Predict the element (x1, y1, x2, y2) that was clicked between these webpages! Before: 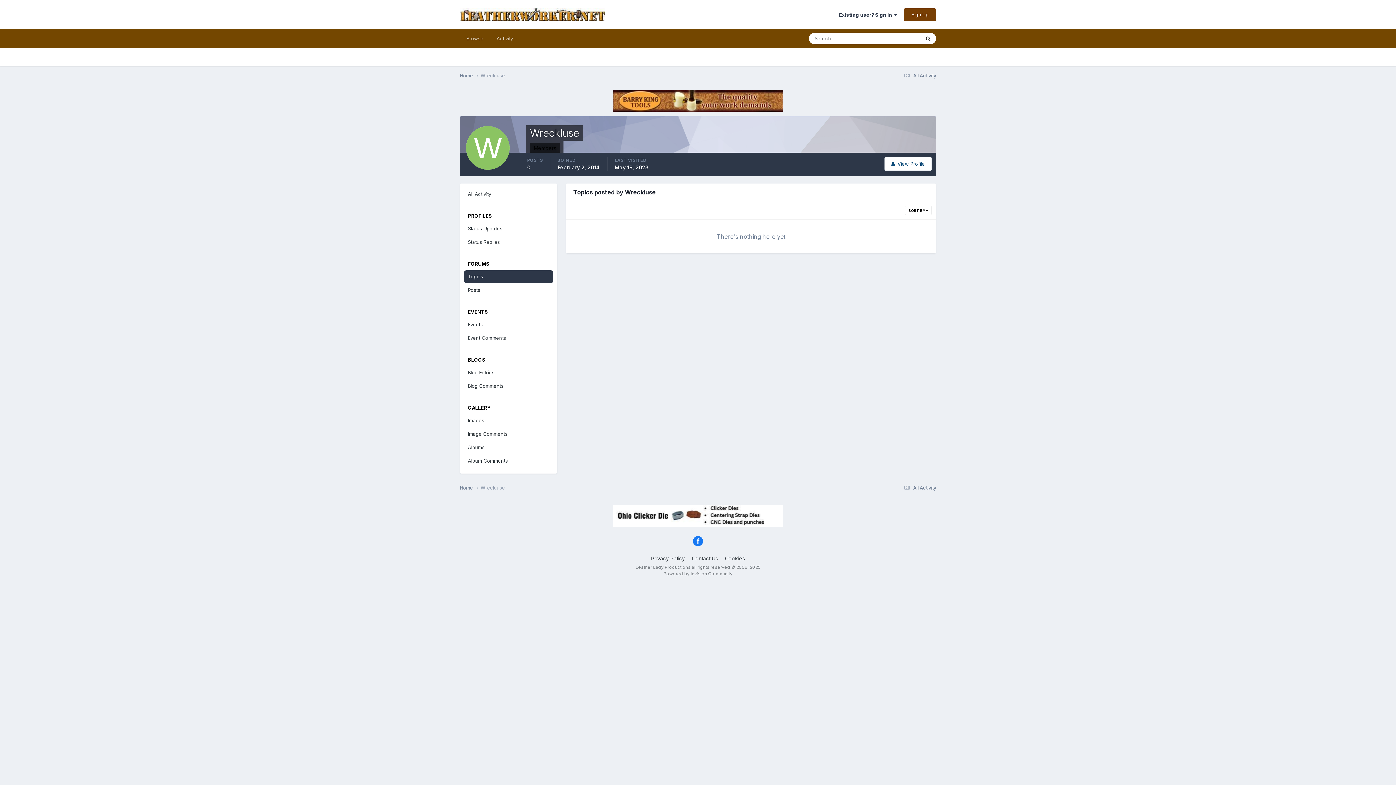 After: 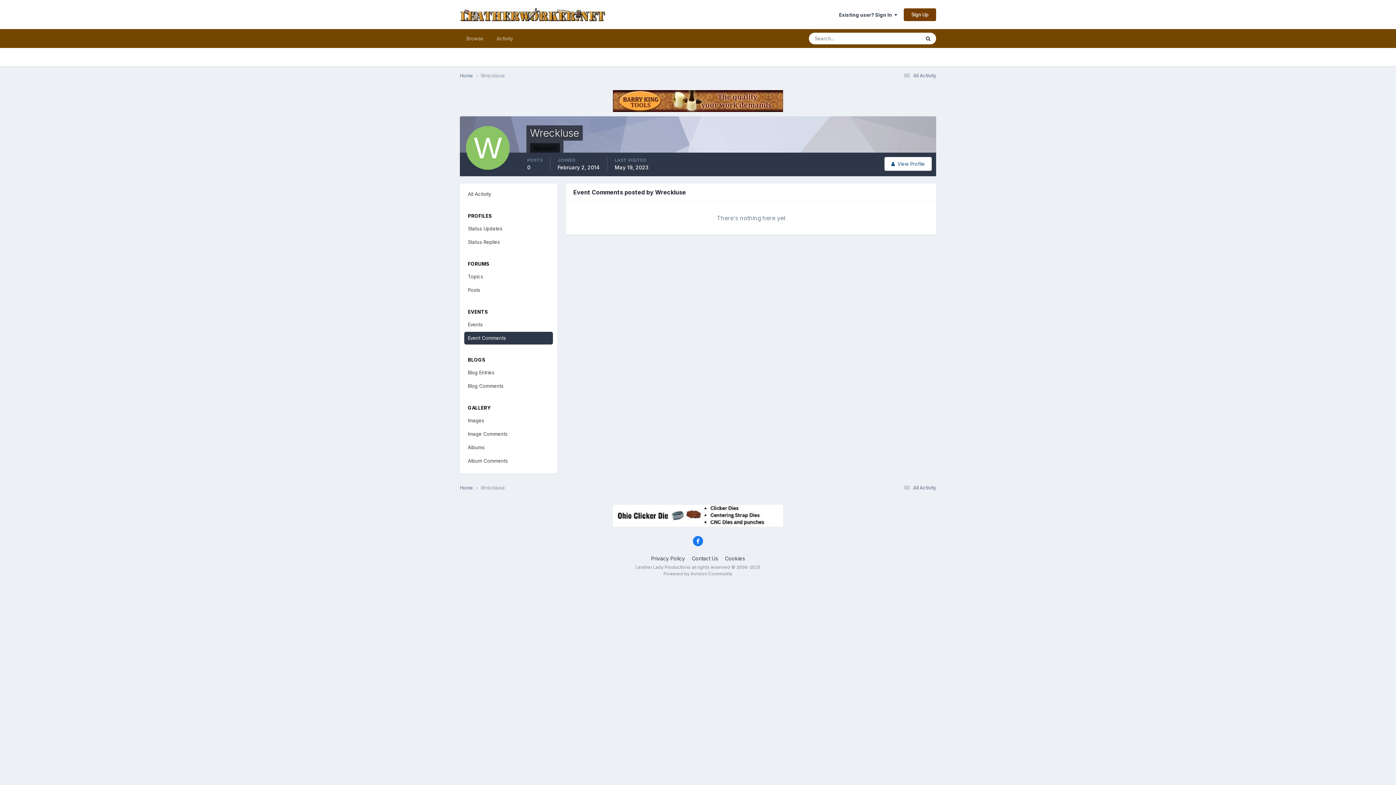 Action: label: Event Comments bbox: (464, 331, 553, 344)